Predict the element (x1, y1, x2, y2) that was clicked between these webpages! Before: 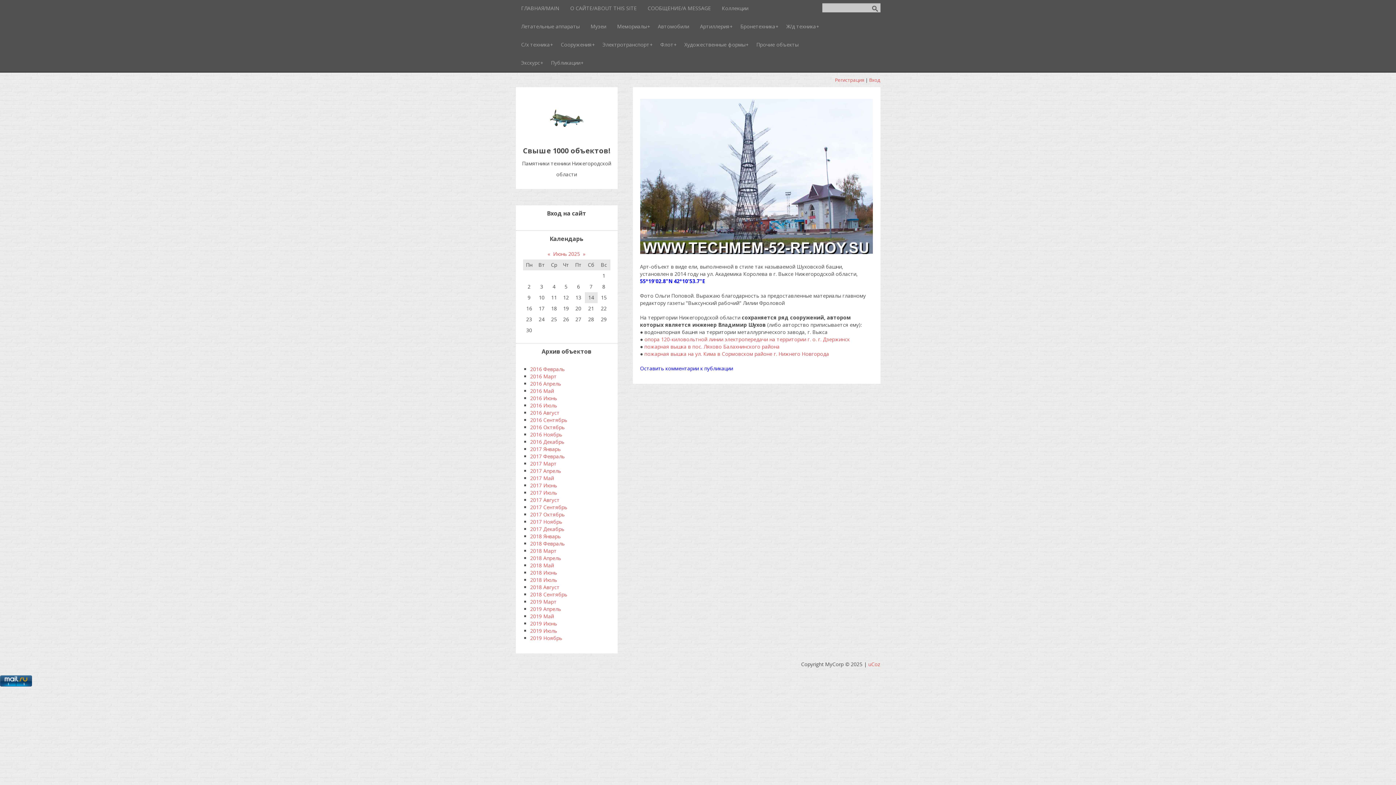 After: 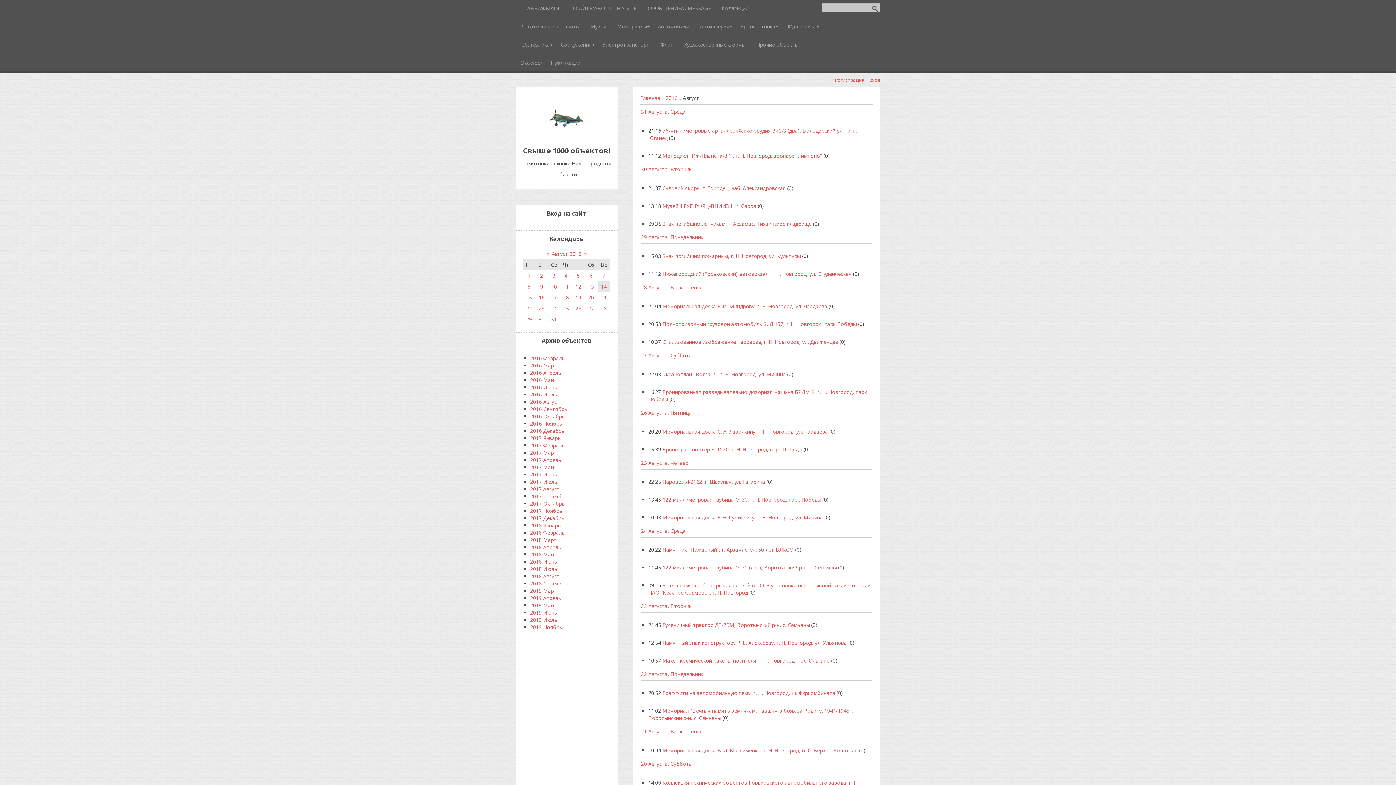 Action: bbox: (530, 409, 559, 416) label: 2016 Август